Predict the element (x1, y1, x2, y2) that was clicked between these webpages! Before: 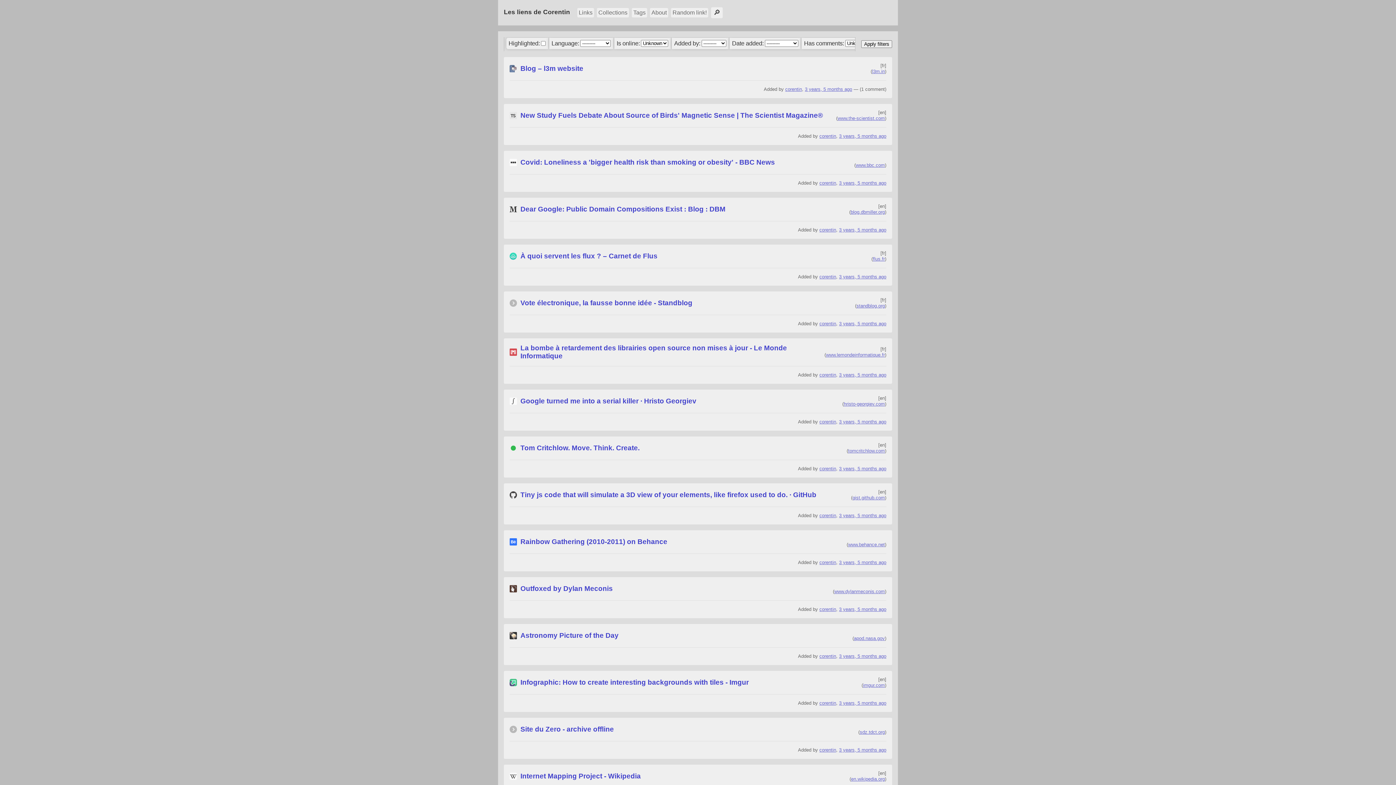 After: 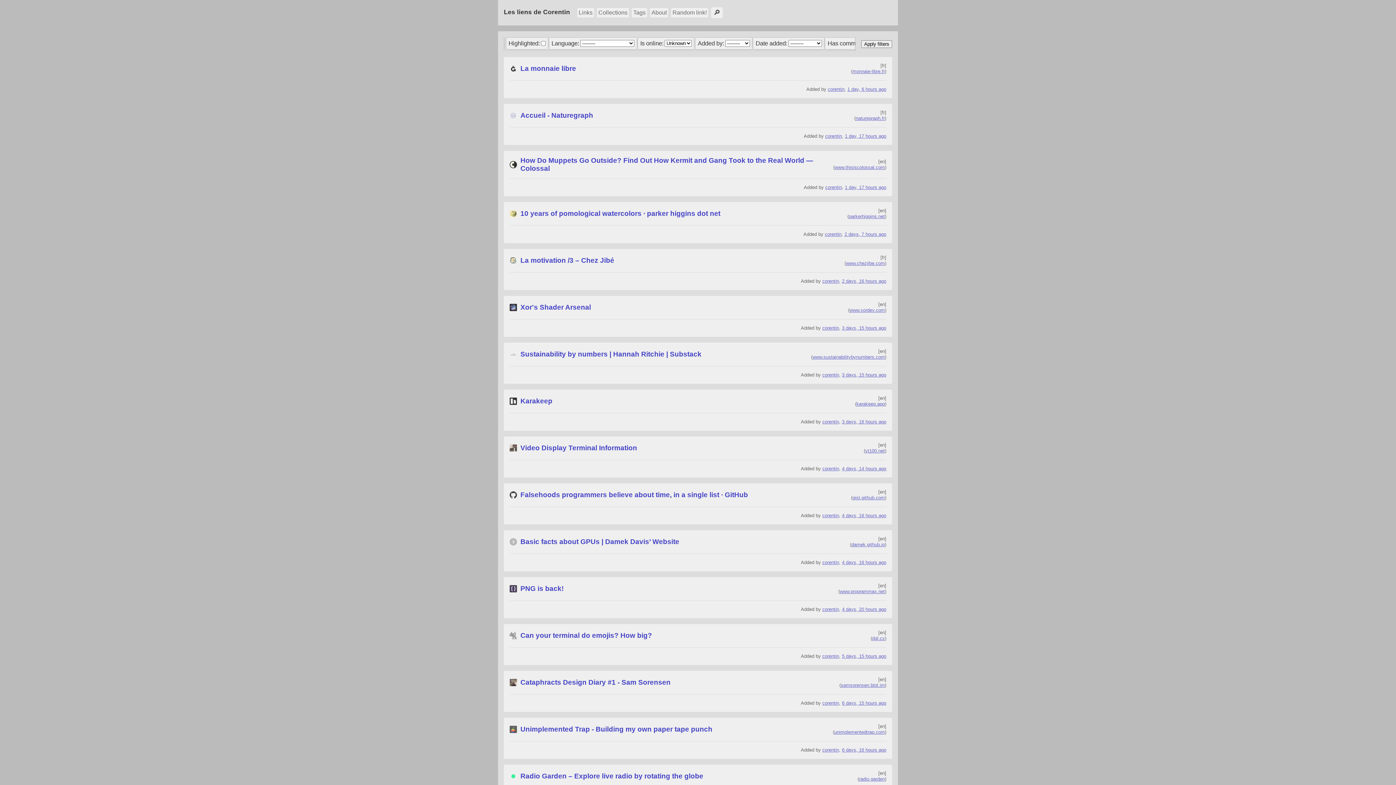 Action: bbox: (819, 180, 836, 185) label: corentin